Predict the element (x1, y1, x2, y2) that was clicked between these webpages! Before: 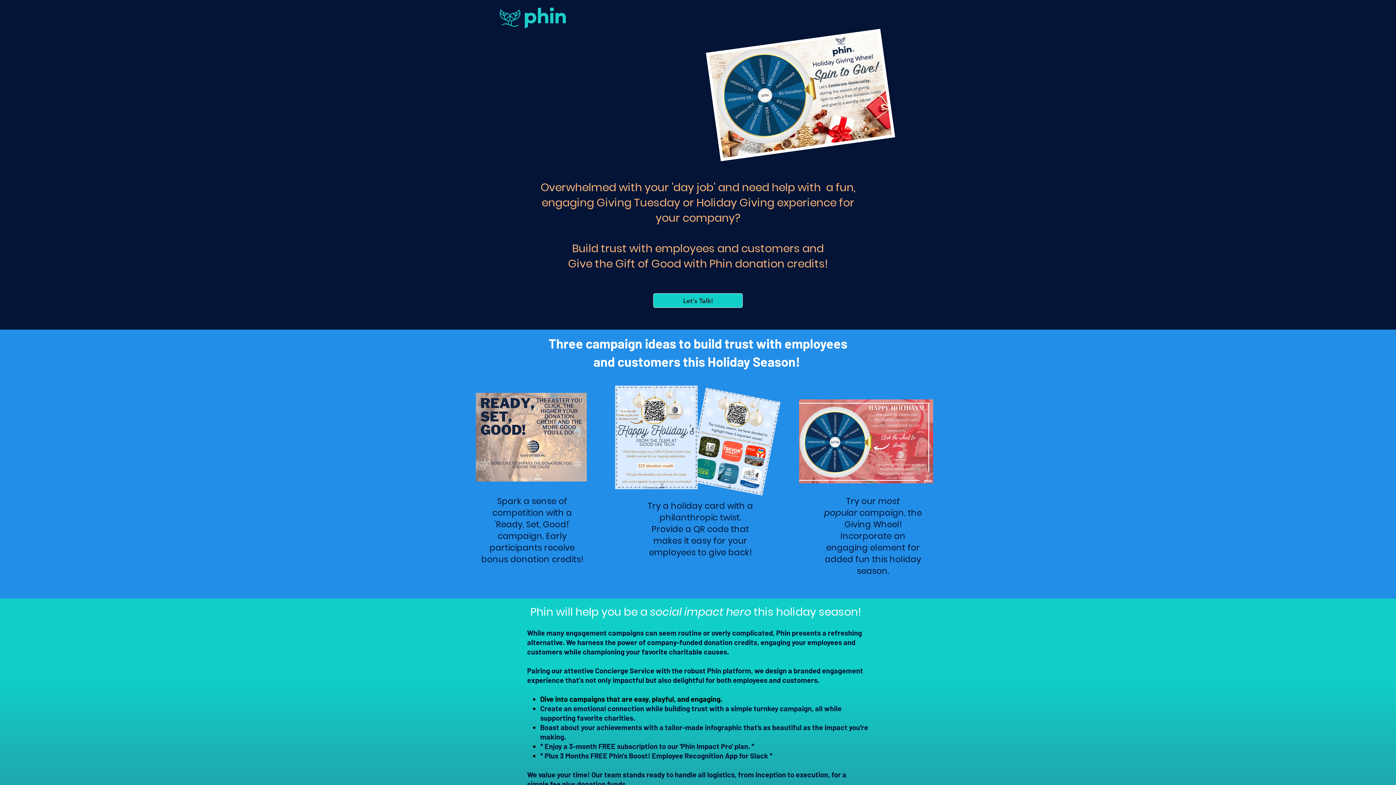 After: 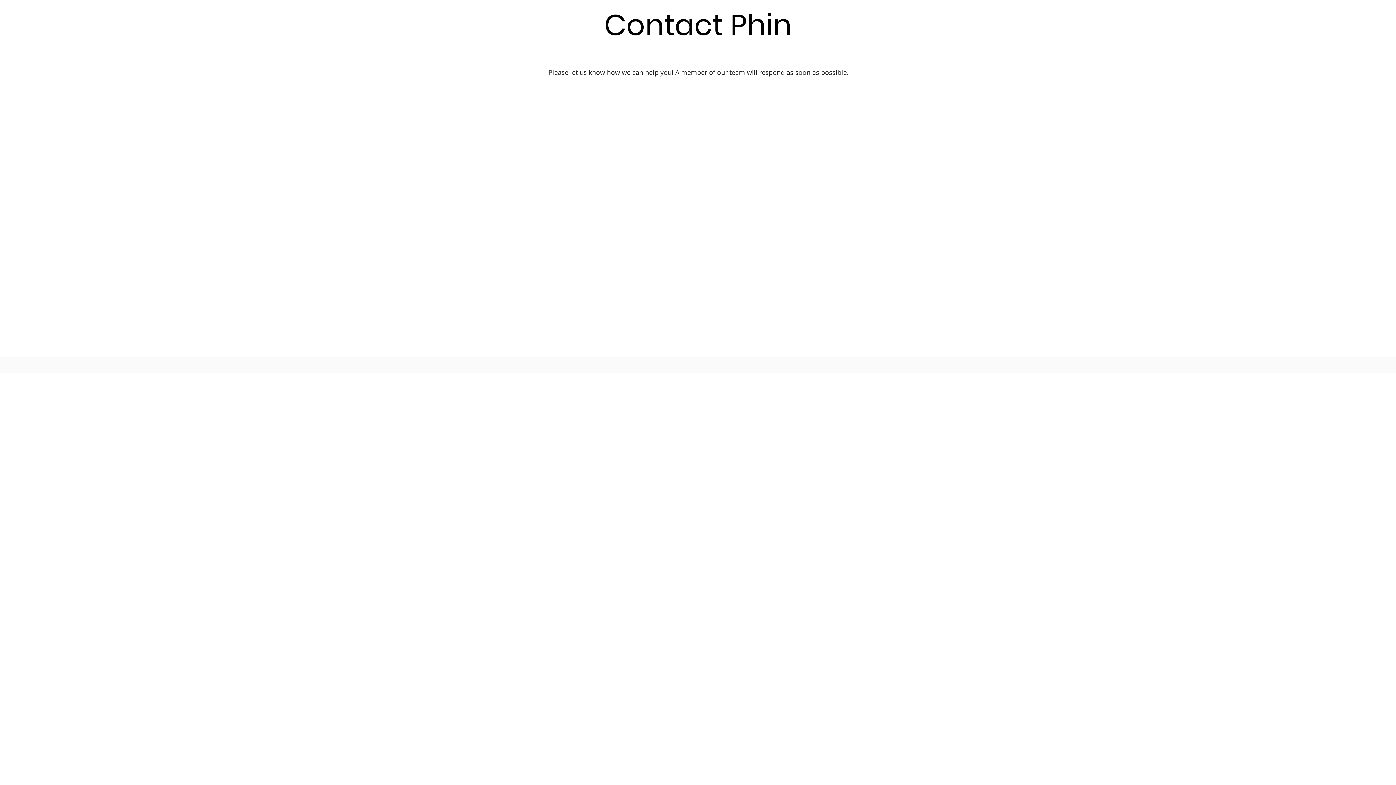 Action: bbox: (653, 293, 742, 308) label: Let's Talk!